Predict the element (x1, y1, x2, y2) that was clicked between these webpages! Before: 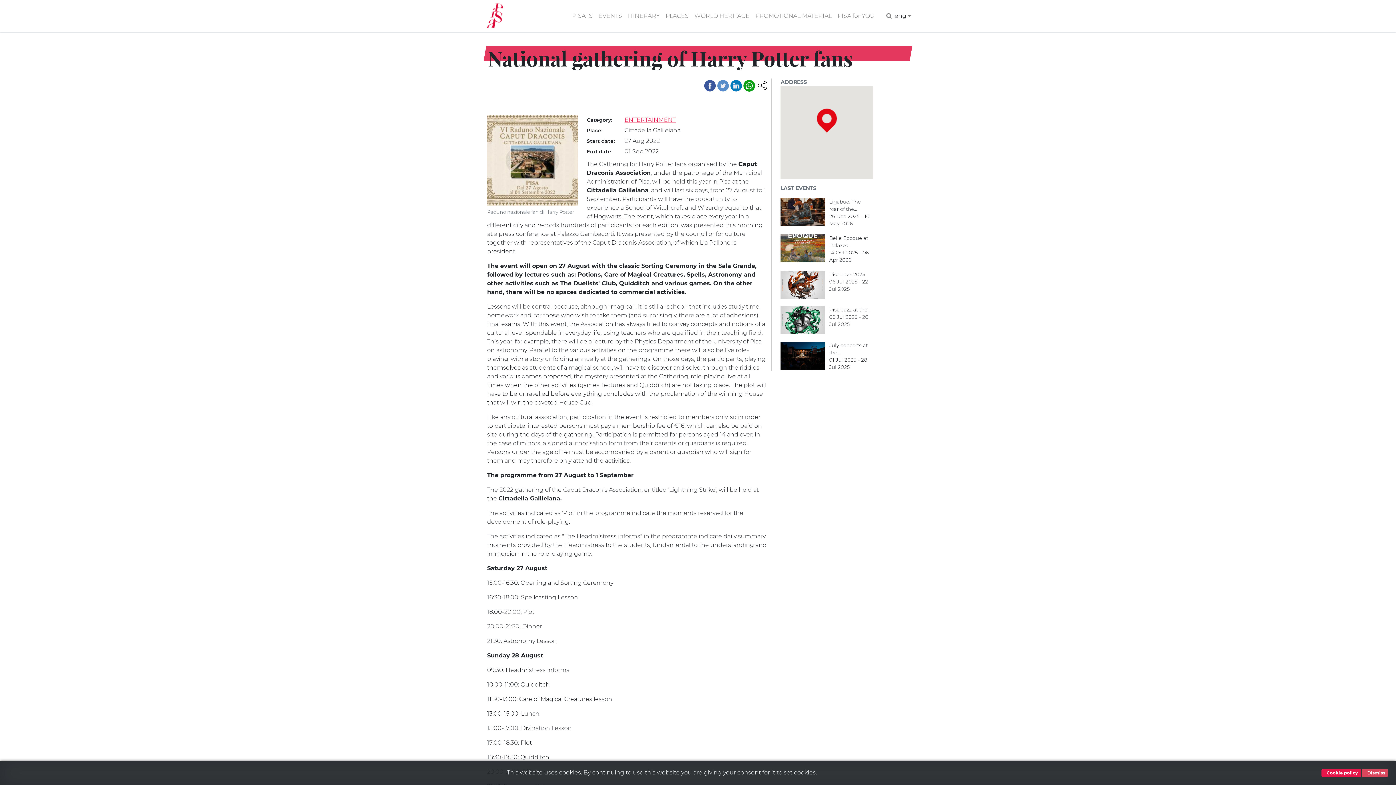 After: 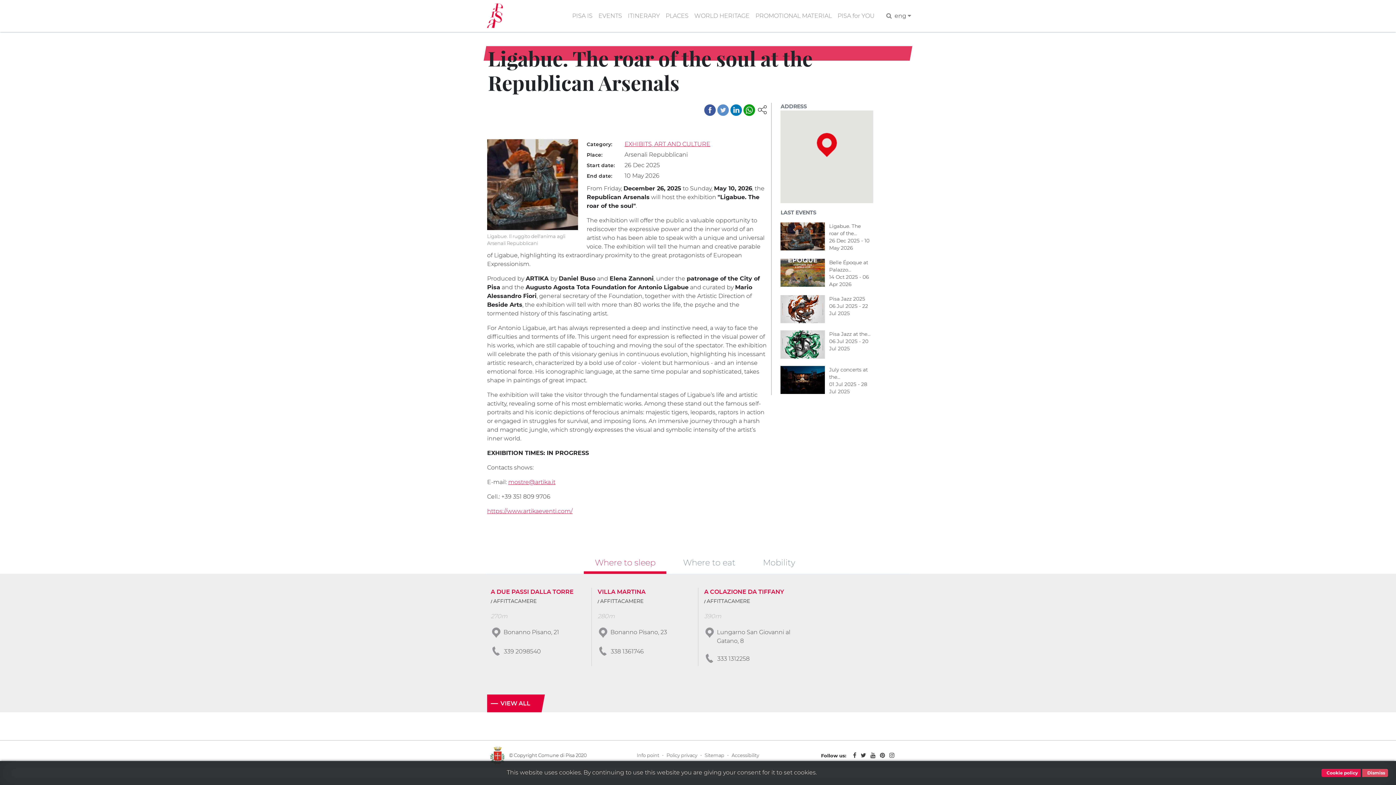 Action: bbox: (780, 208, 825, 214)